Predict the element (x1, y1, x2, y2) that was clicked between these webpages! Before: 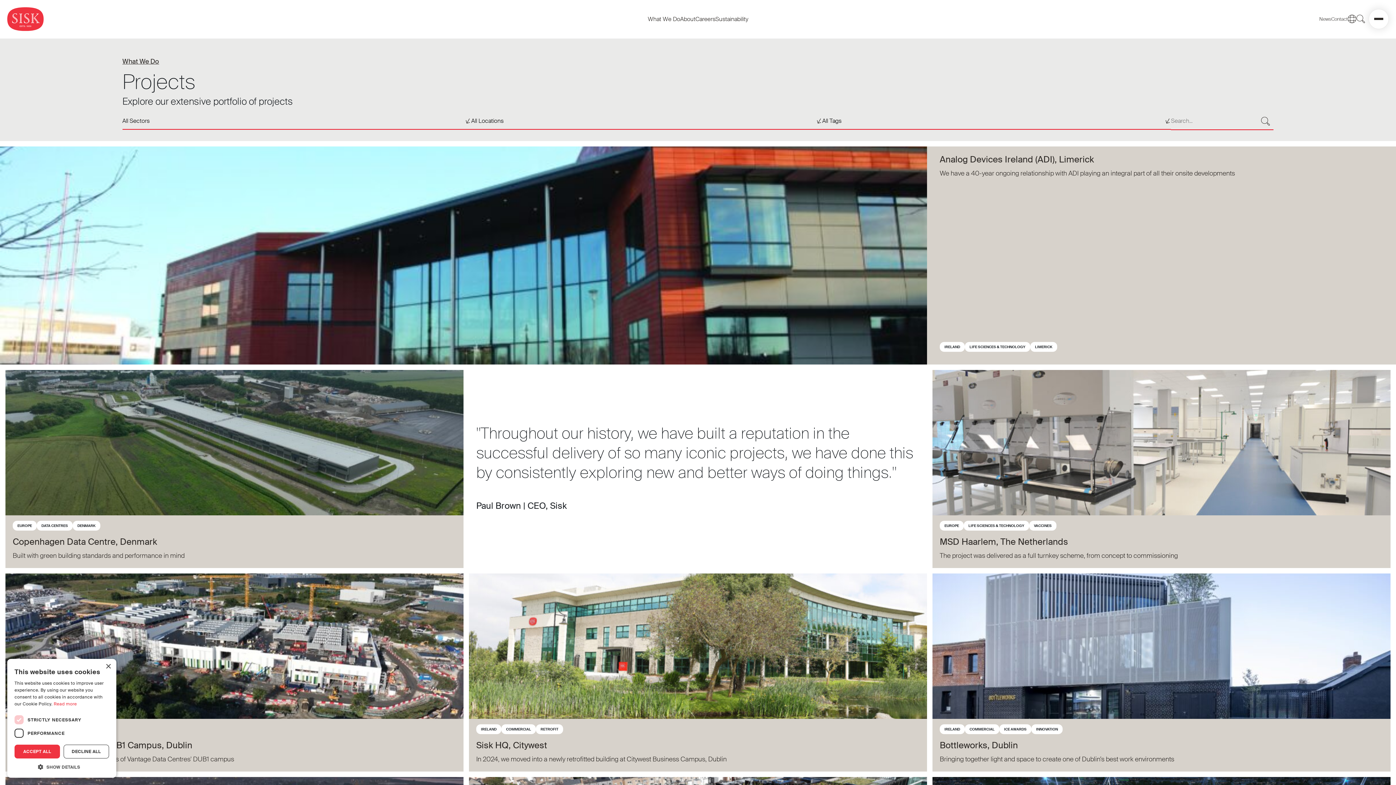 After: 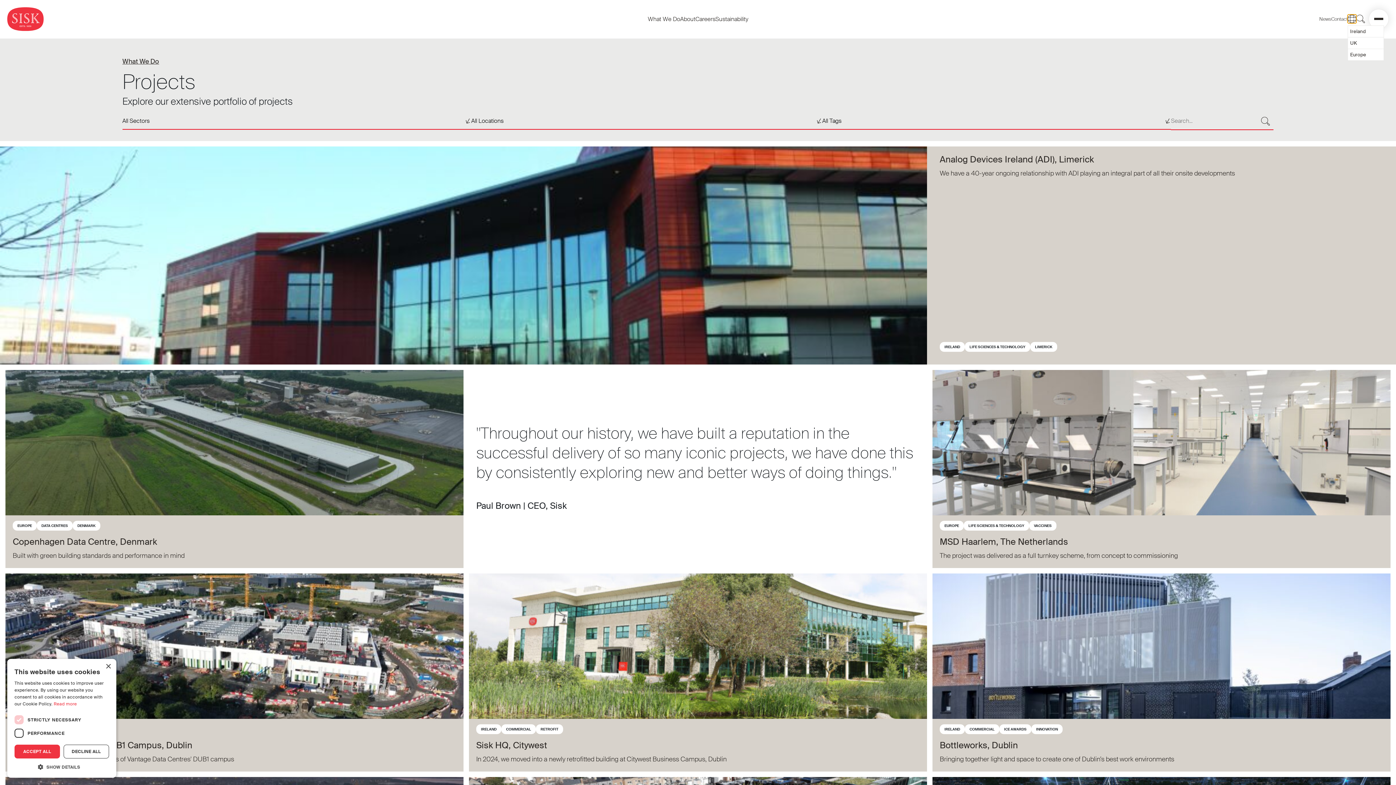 Action: bbox: (1348, 14, 1356, 23) label: Locations